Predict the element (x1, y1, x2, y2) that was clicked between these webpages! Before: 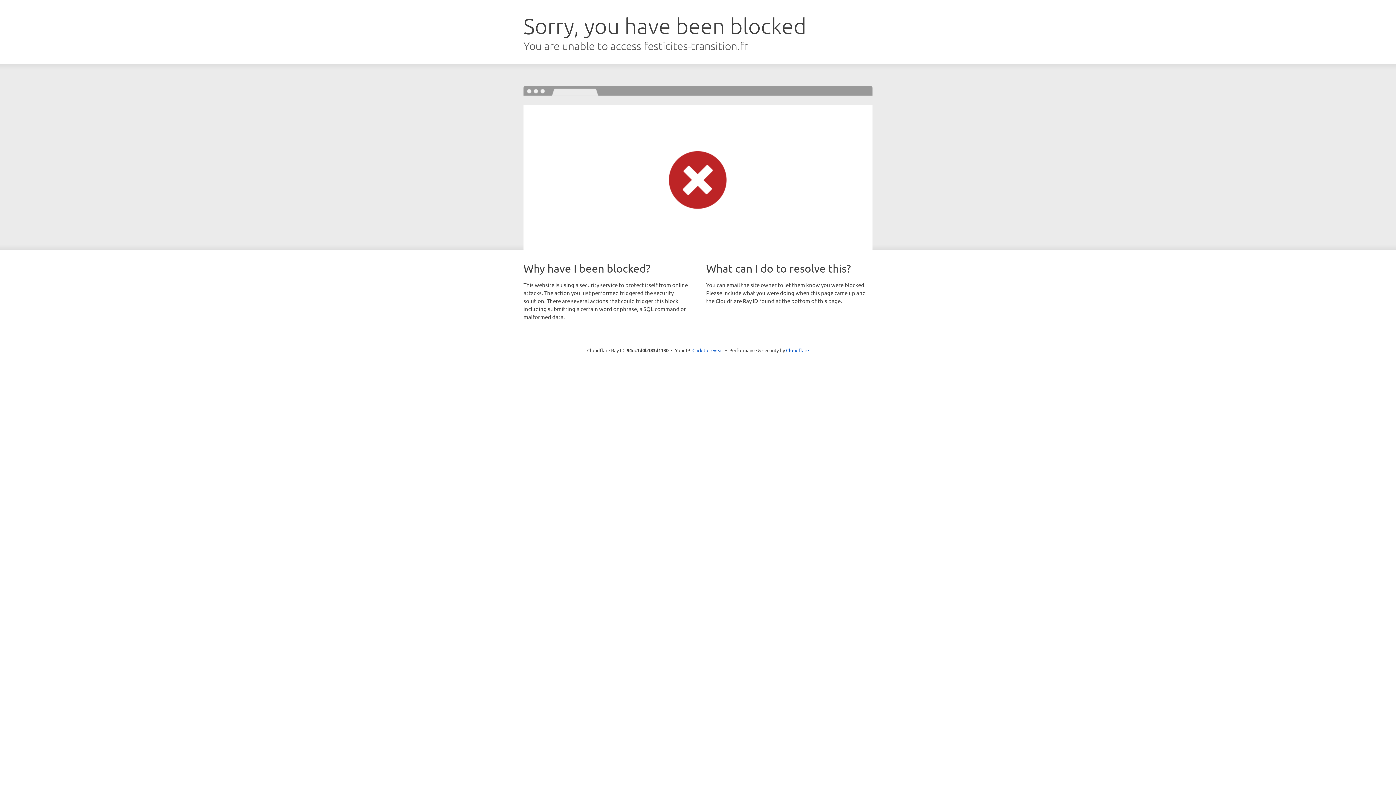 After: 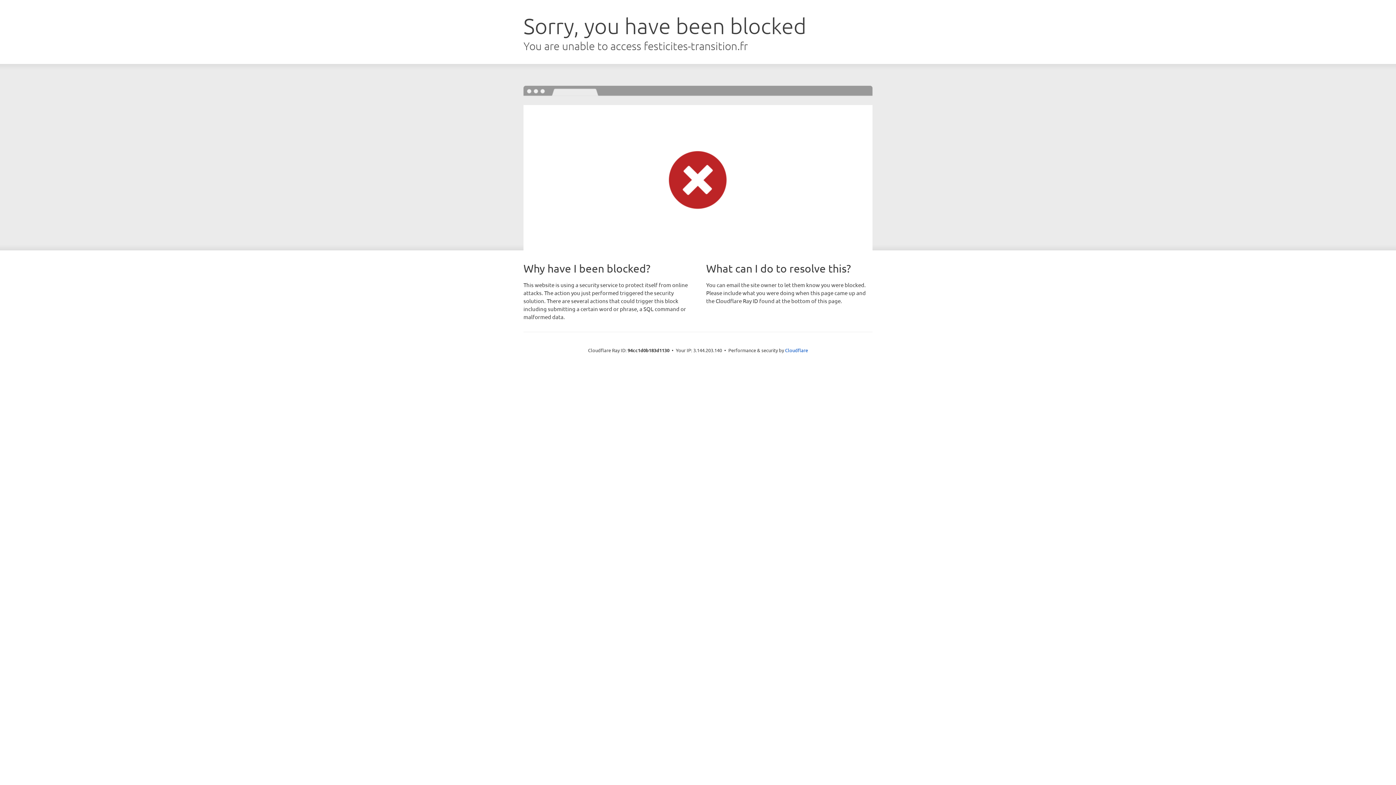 Action: label: Click to reveal bbox: (692, 346, 723, 353)